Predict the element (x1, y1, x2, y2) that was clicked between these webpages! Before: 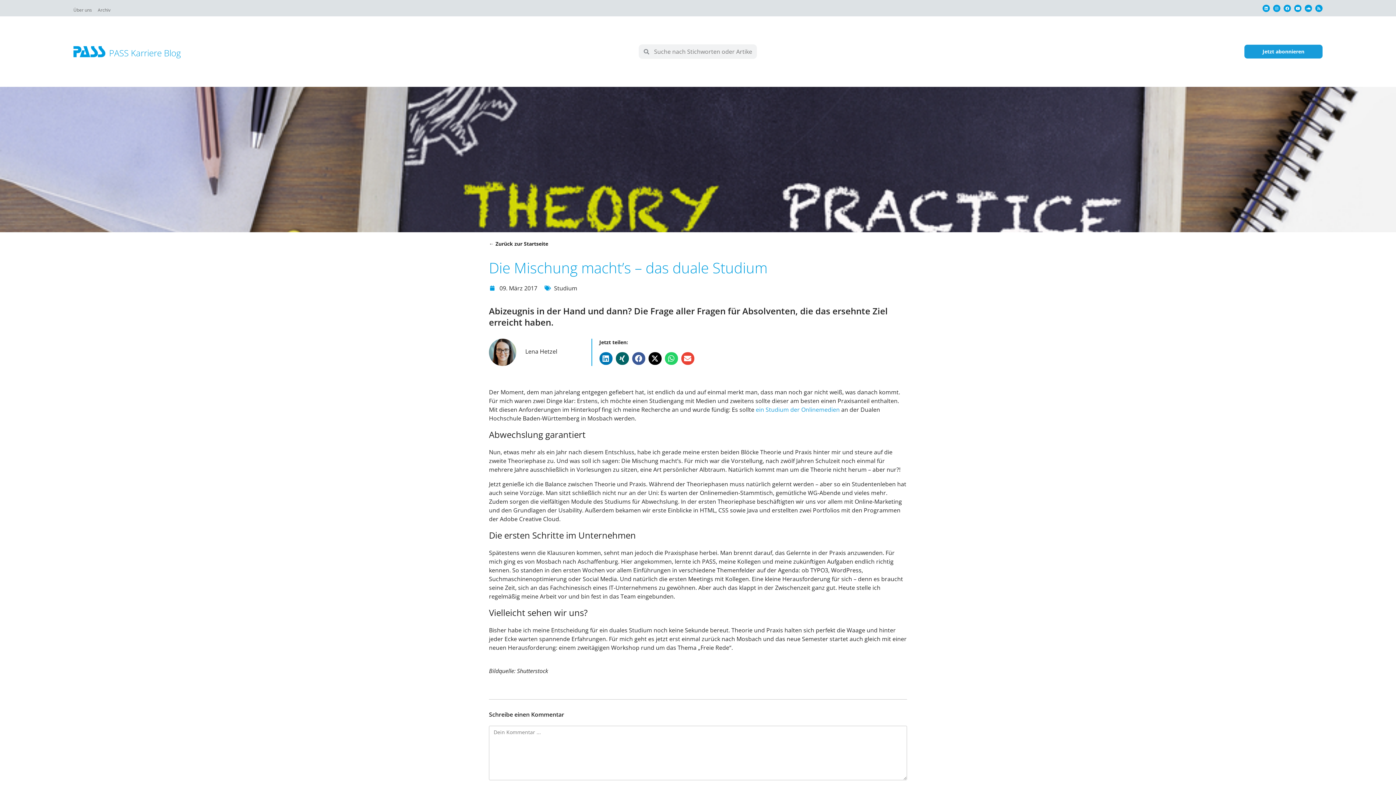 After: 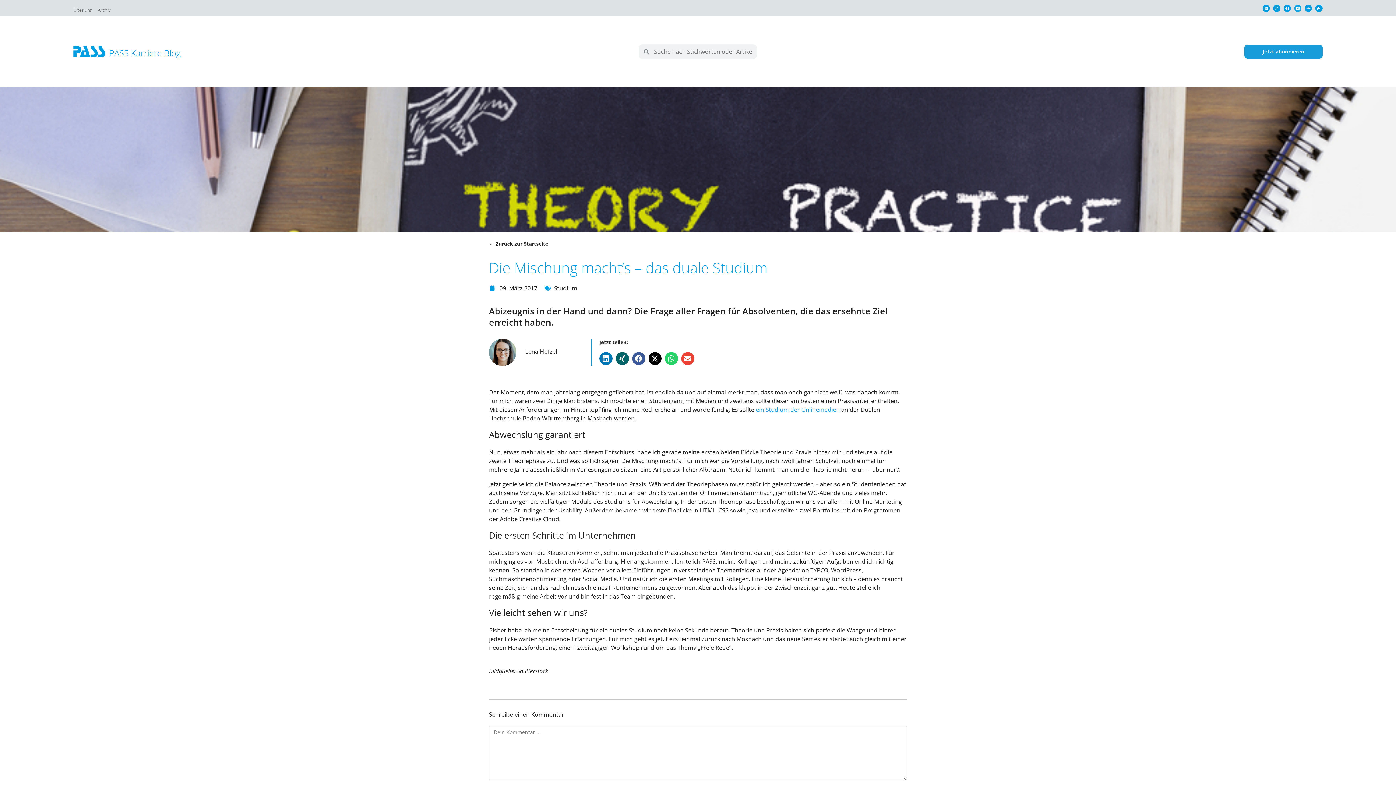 Action: label: Youtube bbox: (1294, 4, 1301, 12)